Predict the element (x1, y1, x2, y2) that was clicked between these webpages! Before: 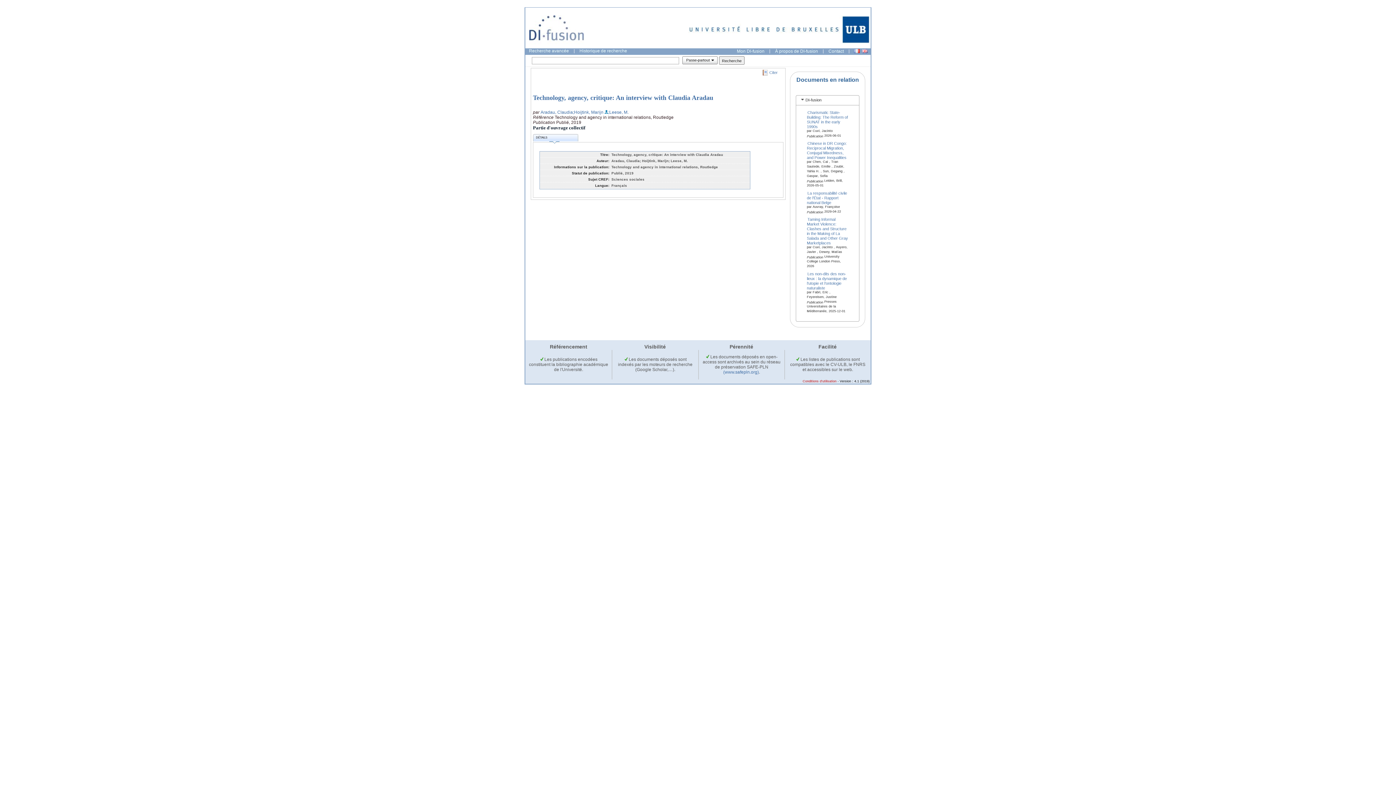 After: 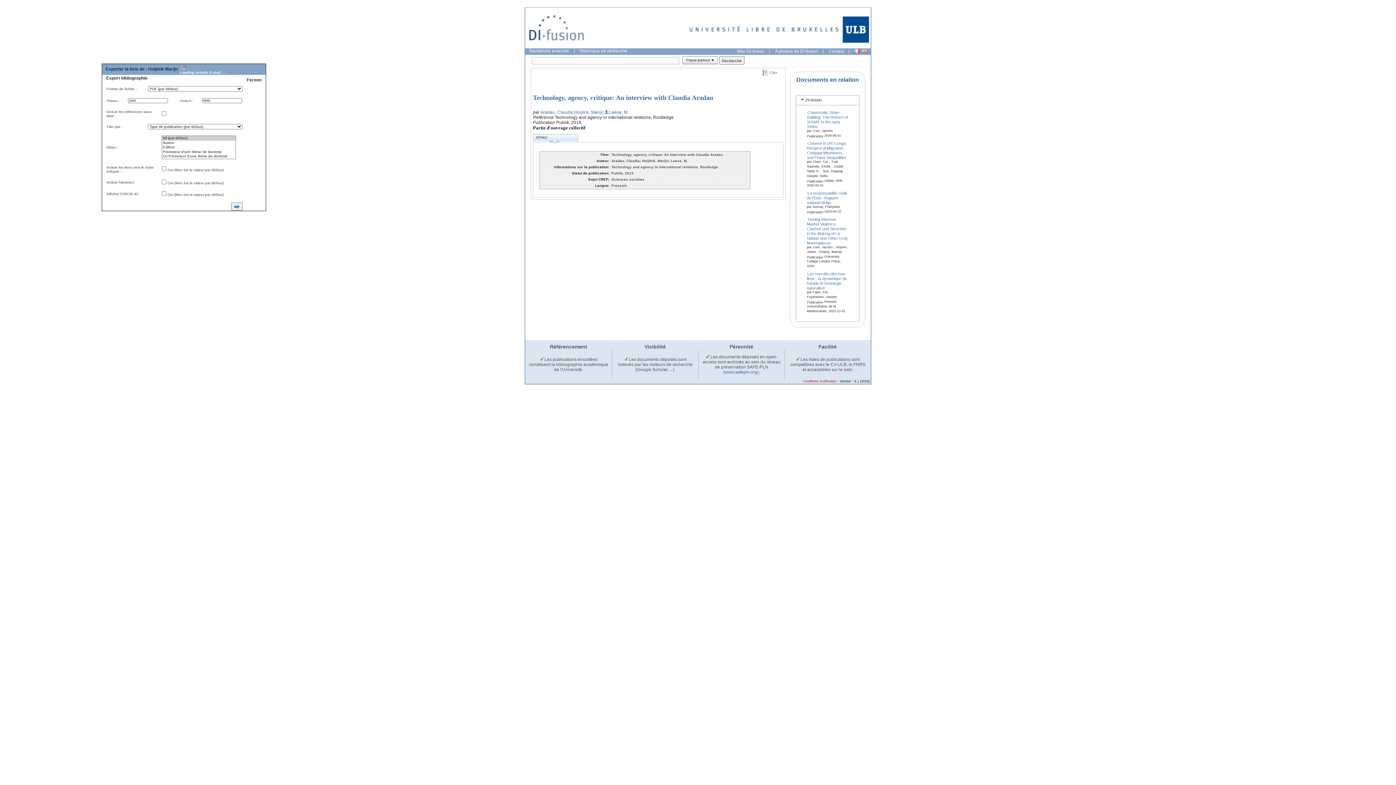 Action: label:   bbox: (603, 109, 608, 114)